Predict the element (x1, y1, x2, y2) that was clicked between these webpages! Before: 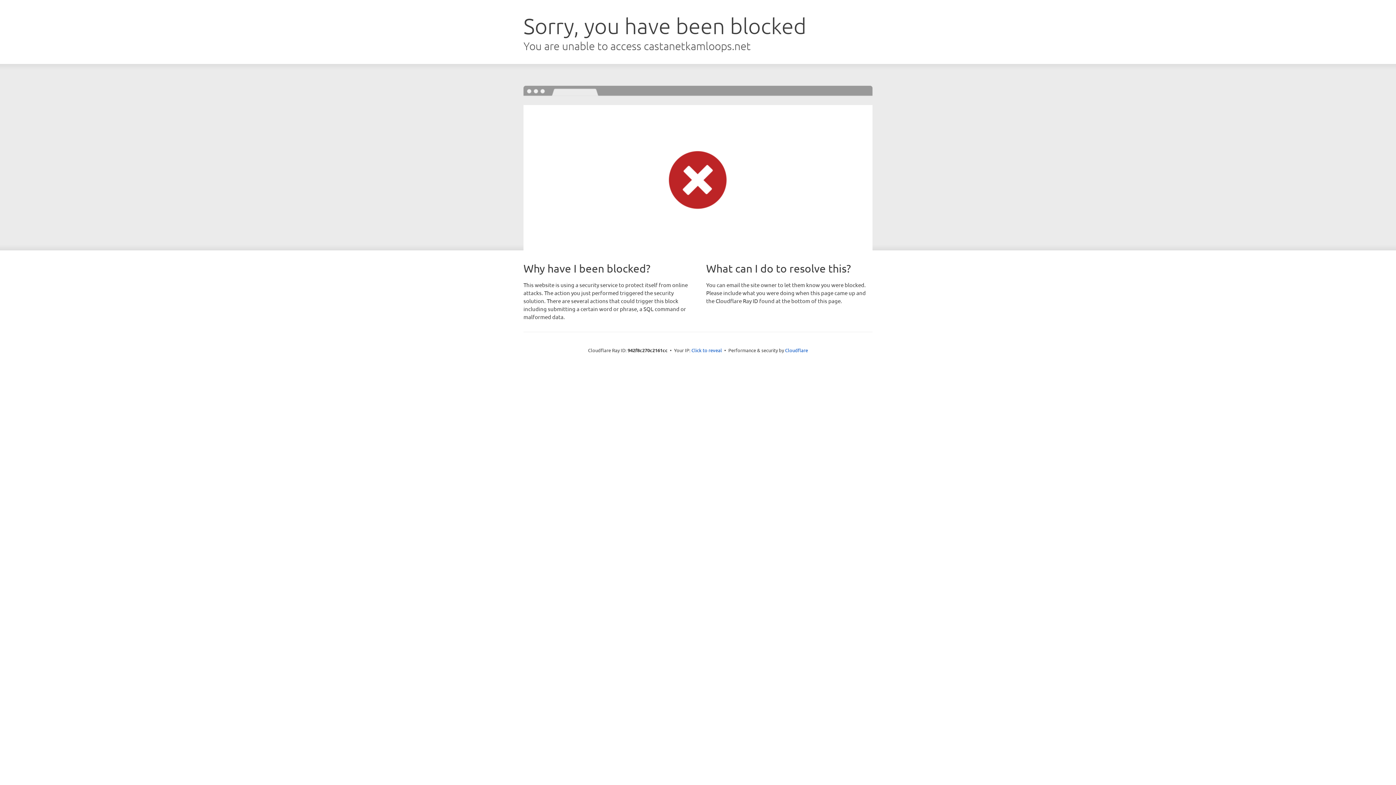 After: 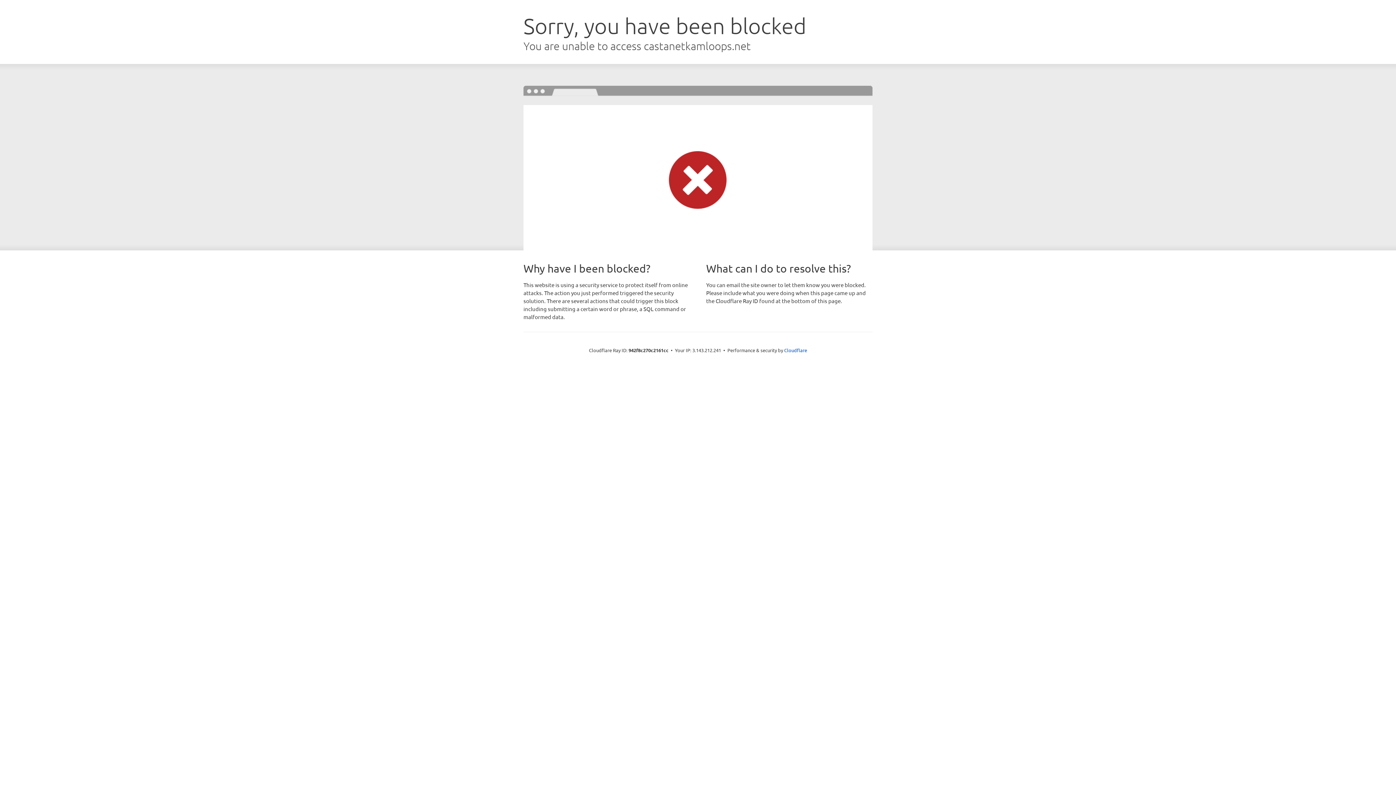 Action: label: Click to reveal bbox: (691, 346, 722, 353)